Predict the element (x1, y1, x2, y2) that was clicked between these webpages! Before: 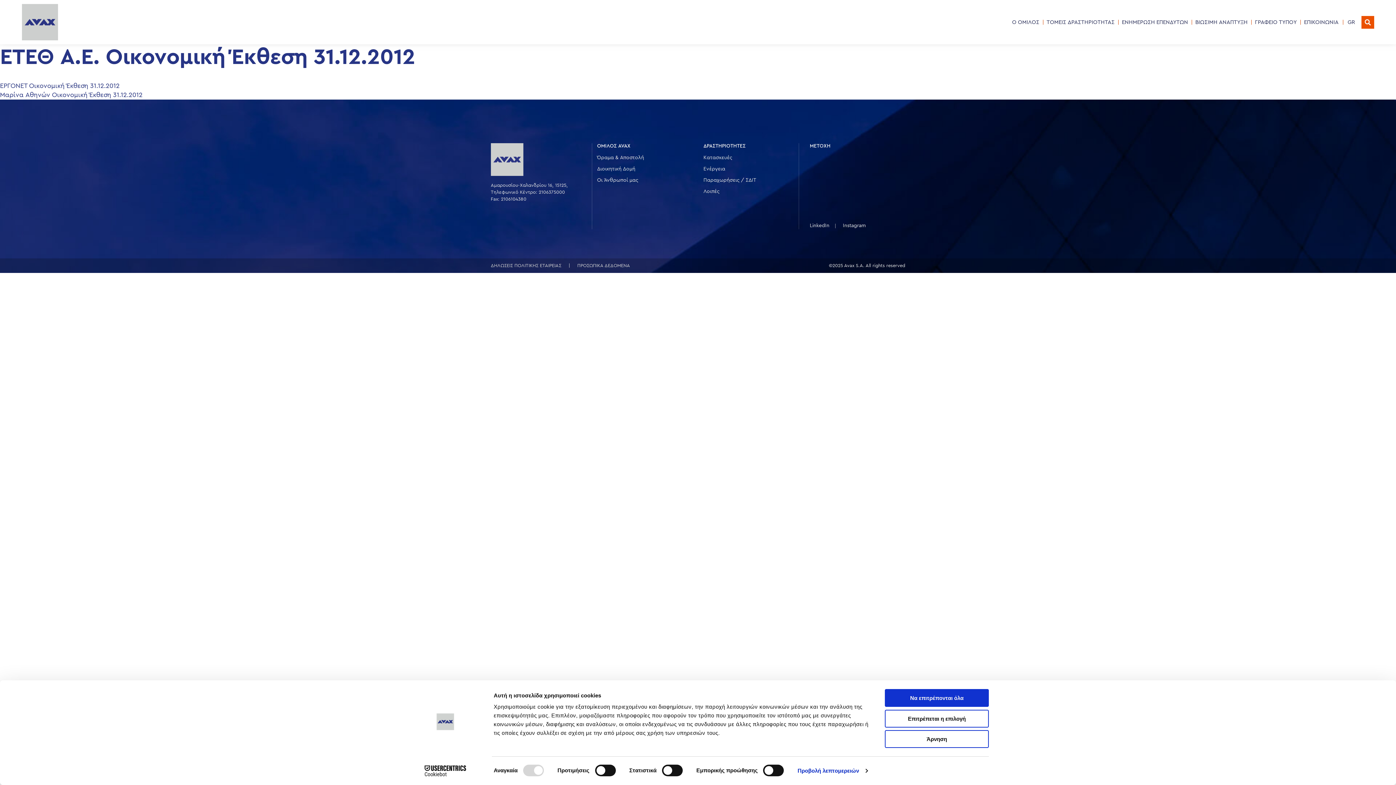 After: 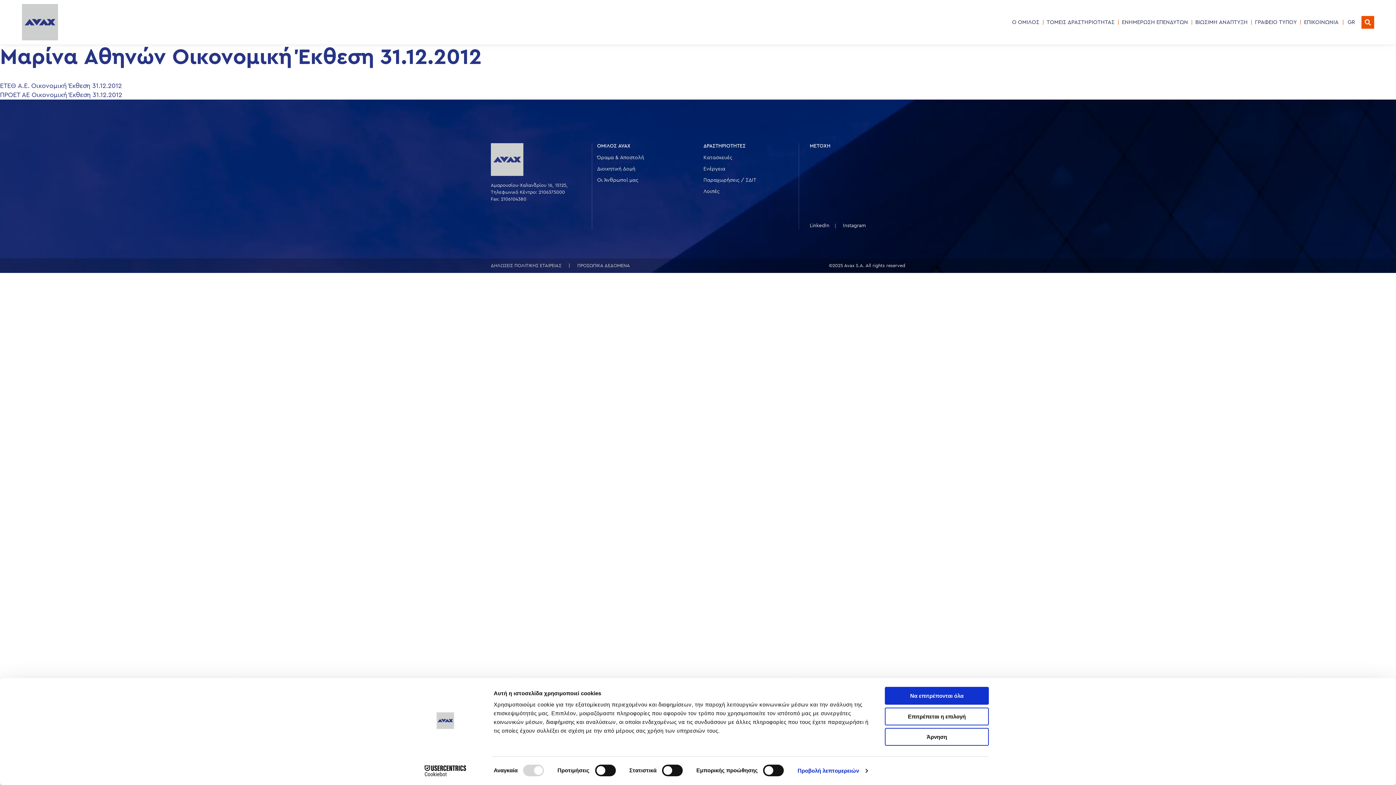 Action: bbox: (0, 91, 142, 98) label: Μαρίνα Αθηνών Οικονομική Έκθεση 31.12.2012